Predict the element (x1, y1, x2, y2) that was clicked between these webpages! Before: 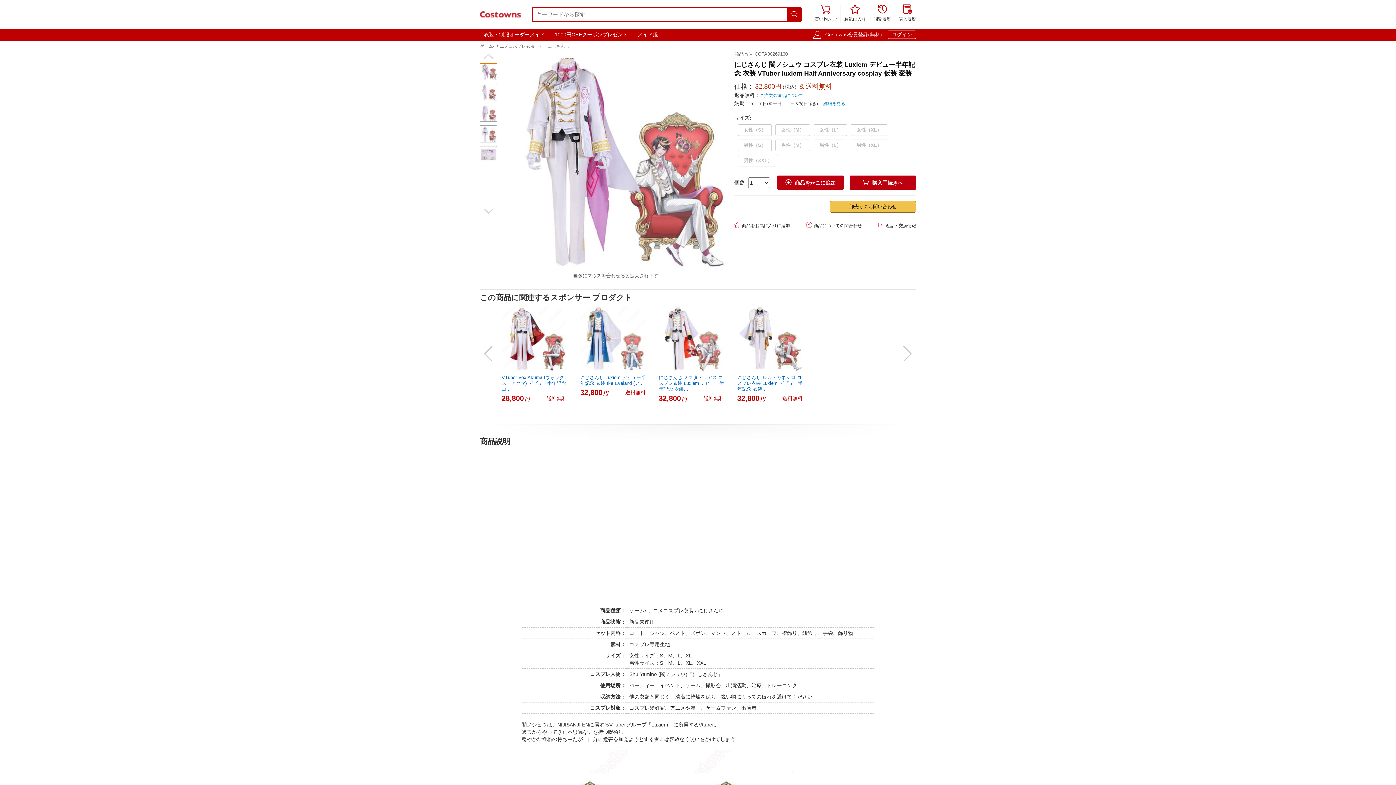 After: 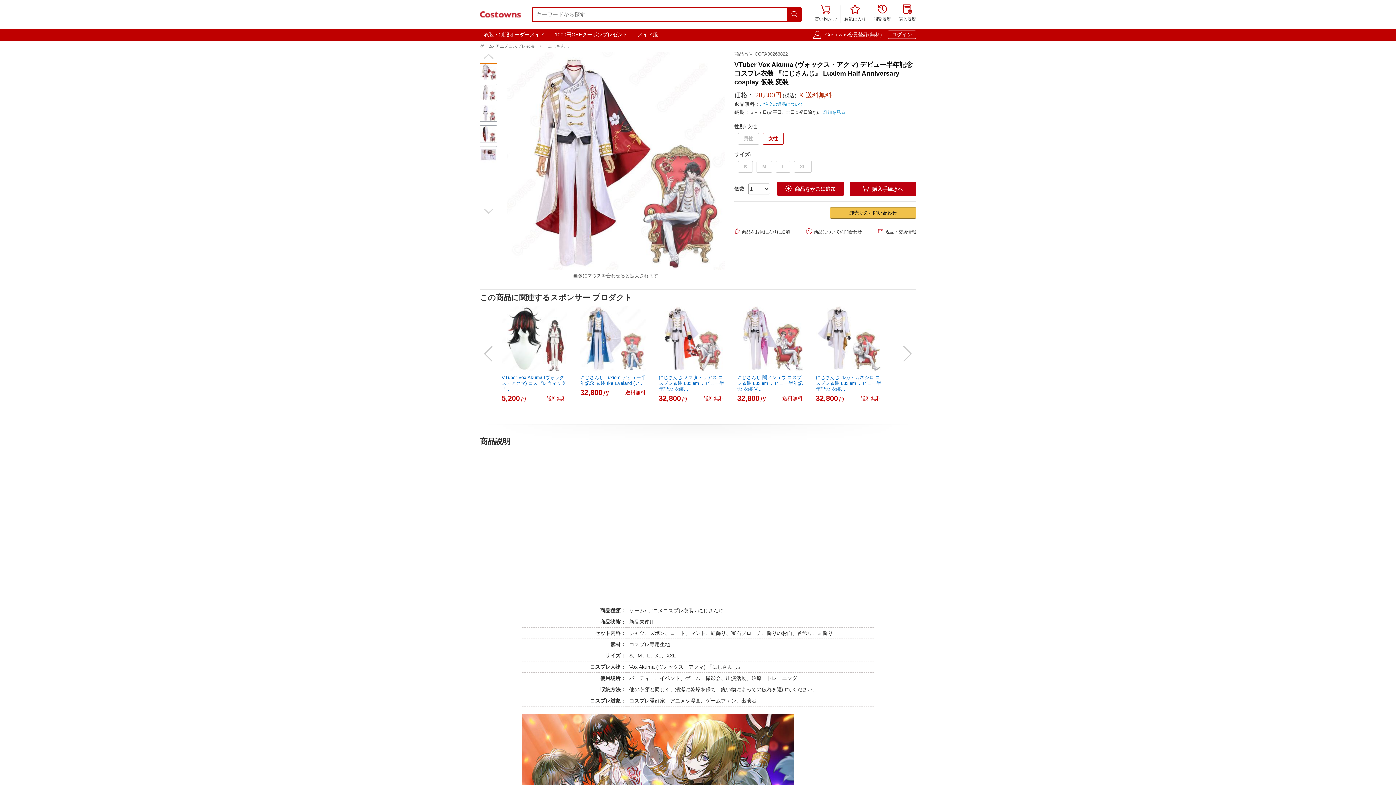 Action: label: VTuber Vox Akuma (ヴォックス・アクマ) デビュー半年記念 コ... bbox: (501, 374, 566, 392)